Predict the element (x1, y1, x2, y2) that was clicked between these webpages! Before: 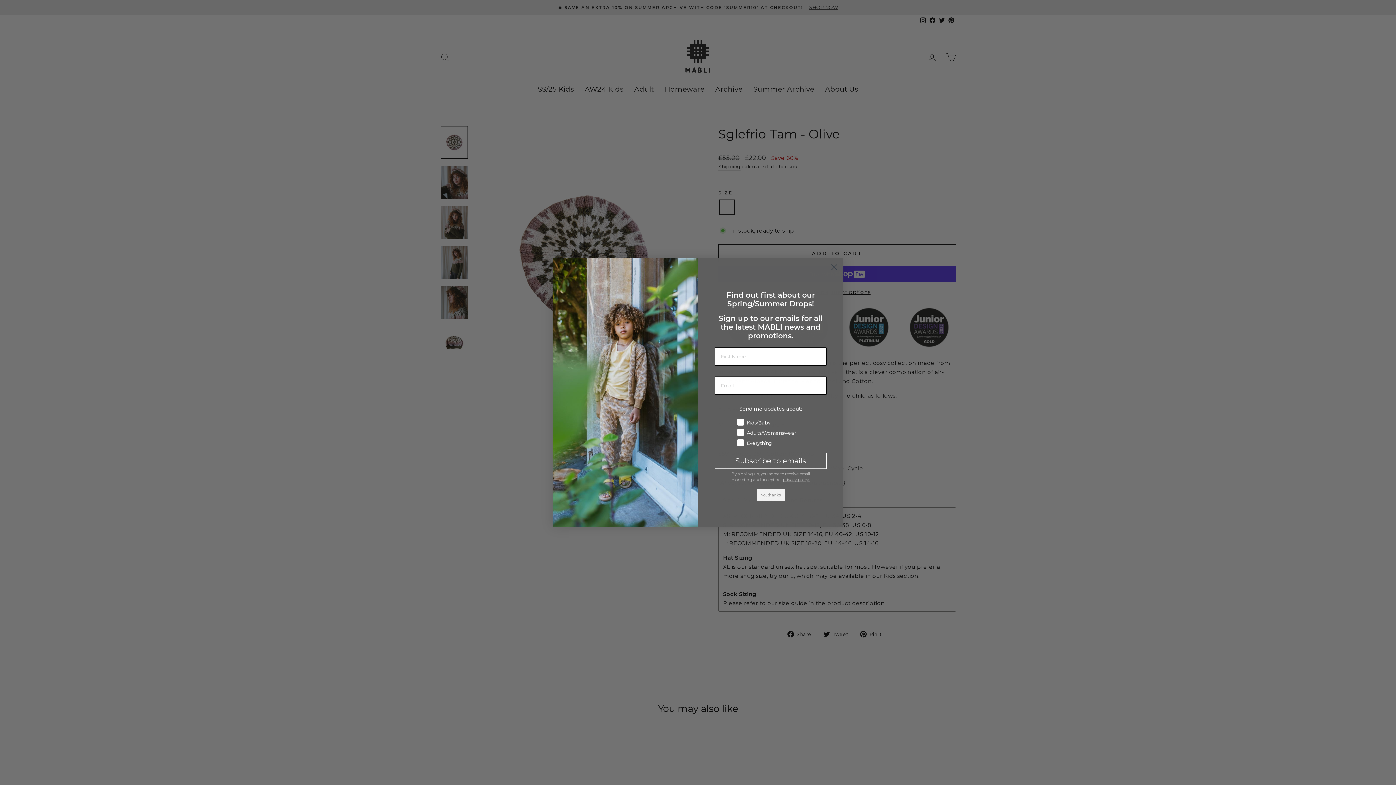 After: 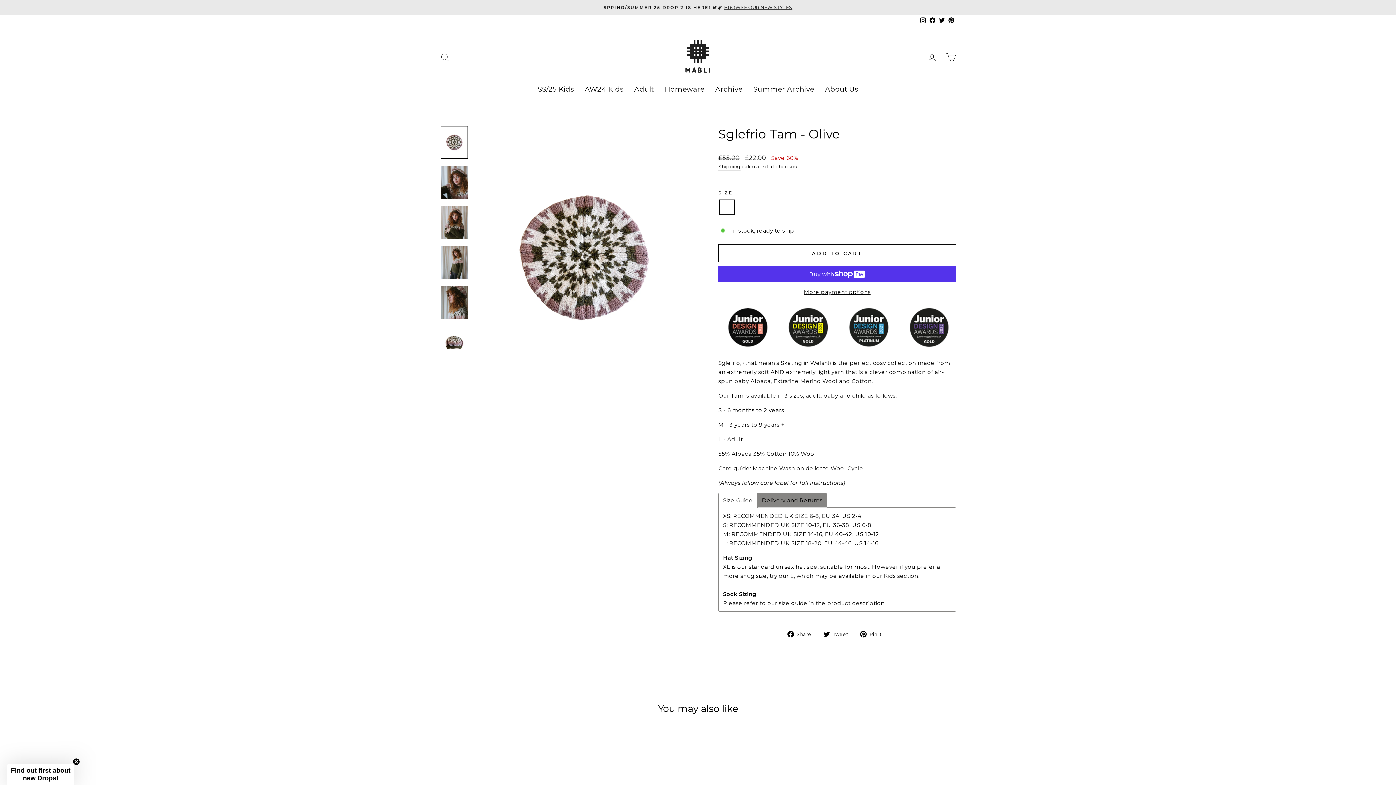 Action: label: No, thanks bbox: (756, 496, 785, 508)